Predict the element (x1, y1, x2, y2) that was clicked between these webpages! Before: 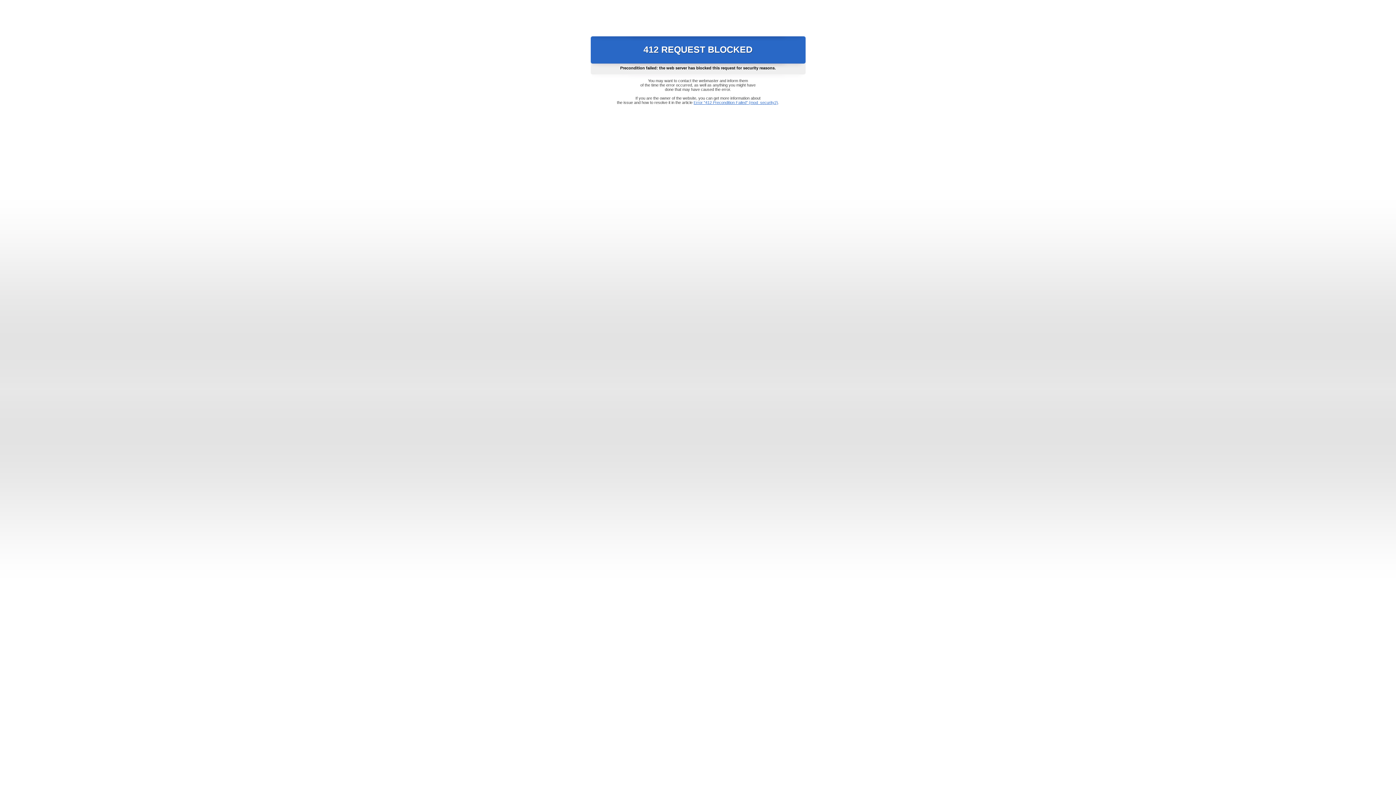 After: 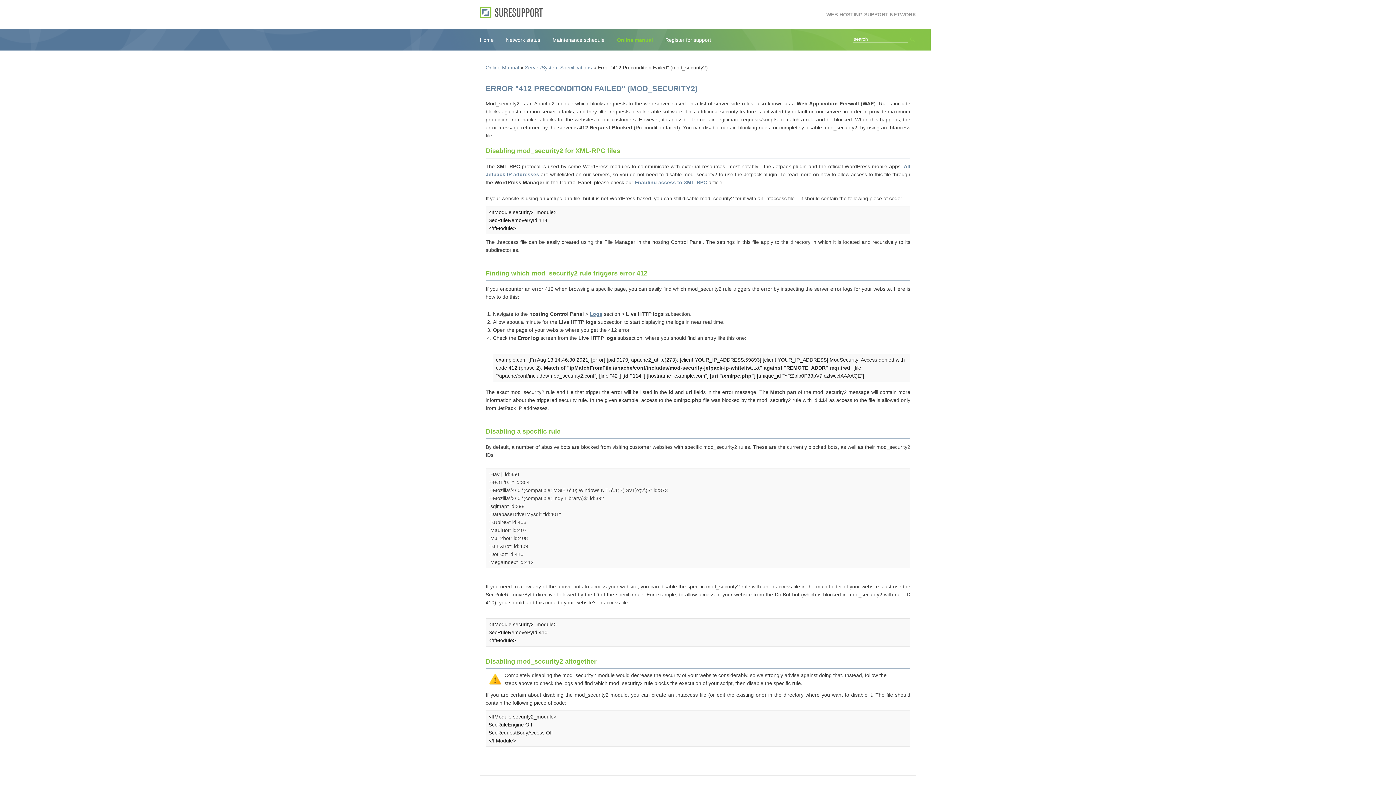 Action: bbox: (693, 100, 778, 104) label: Error "412 Precondition Failed" (mod_security2)